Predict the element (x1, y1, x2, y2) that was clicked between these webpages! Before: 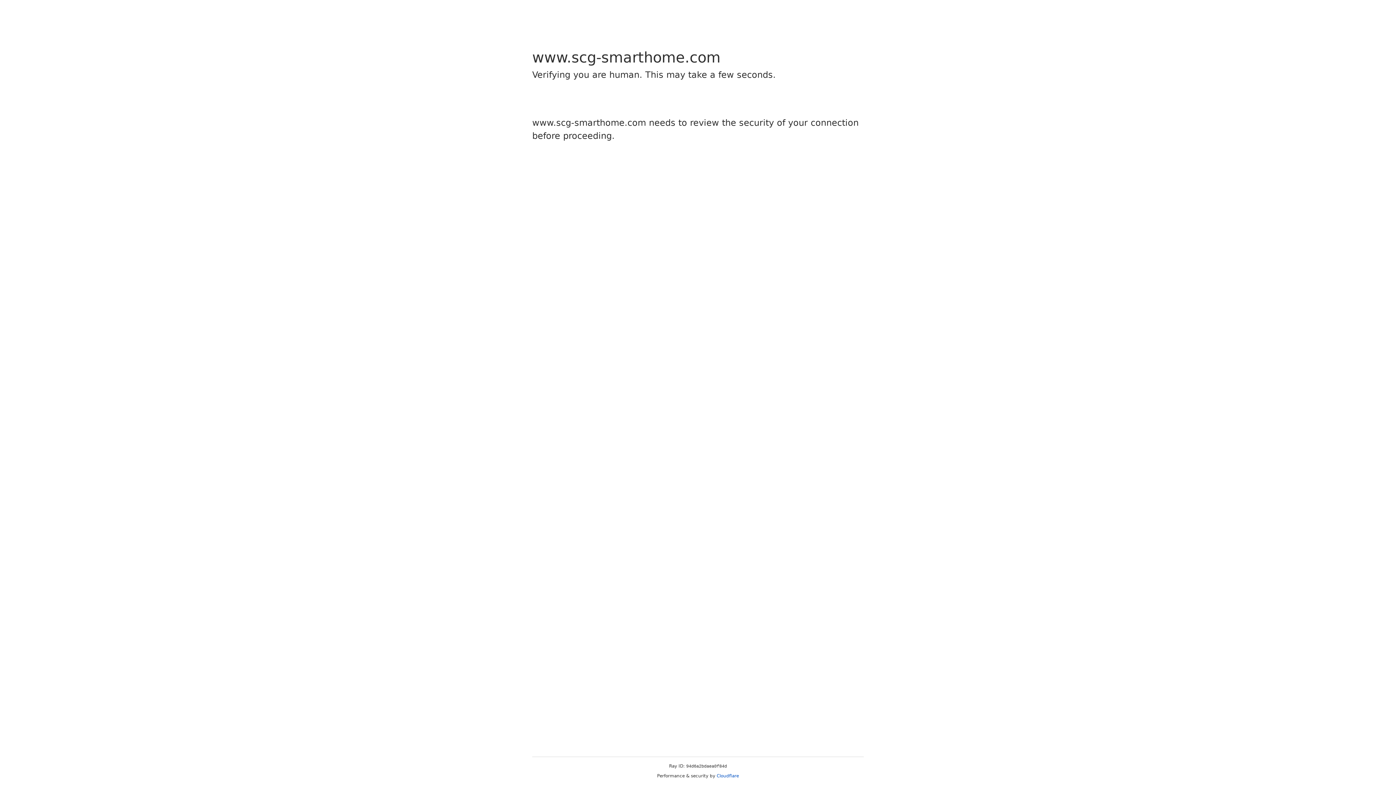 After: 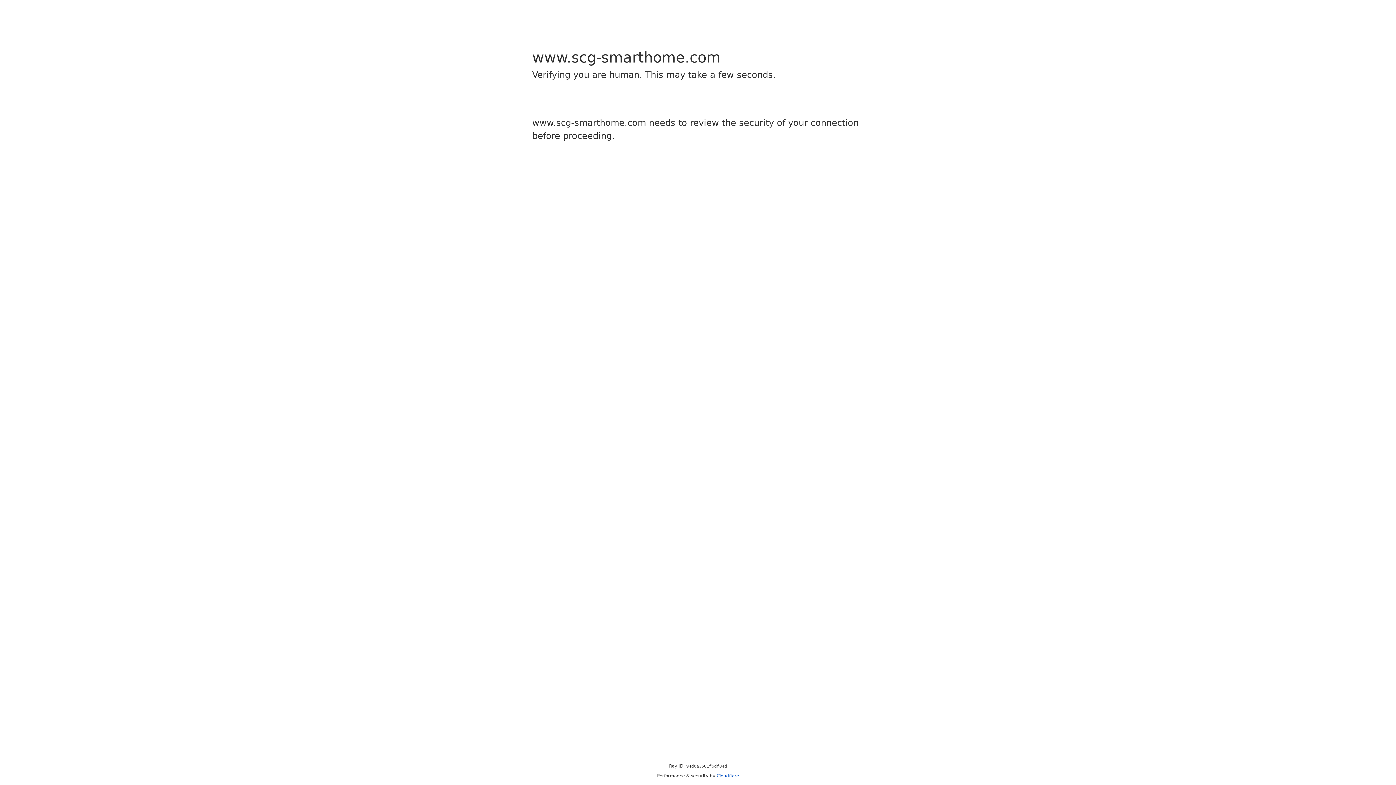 Action: bbox: (716, 773, 739, 778) label: Cloudflare